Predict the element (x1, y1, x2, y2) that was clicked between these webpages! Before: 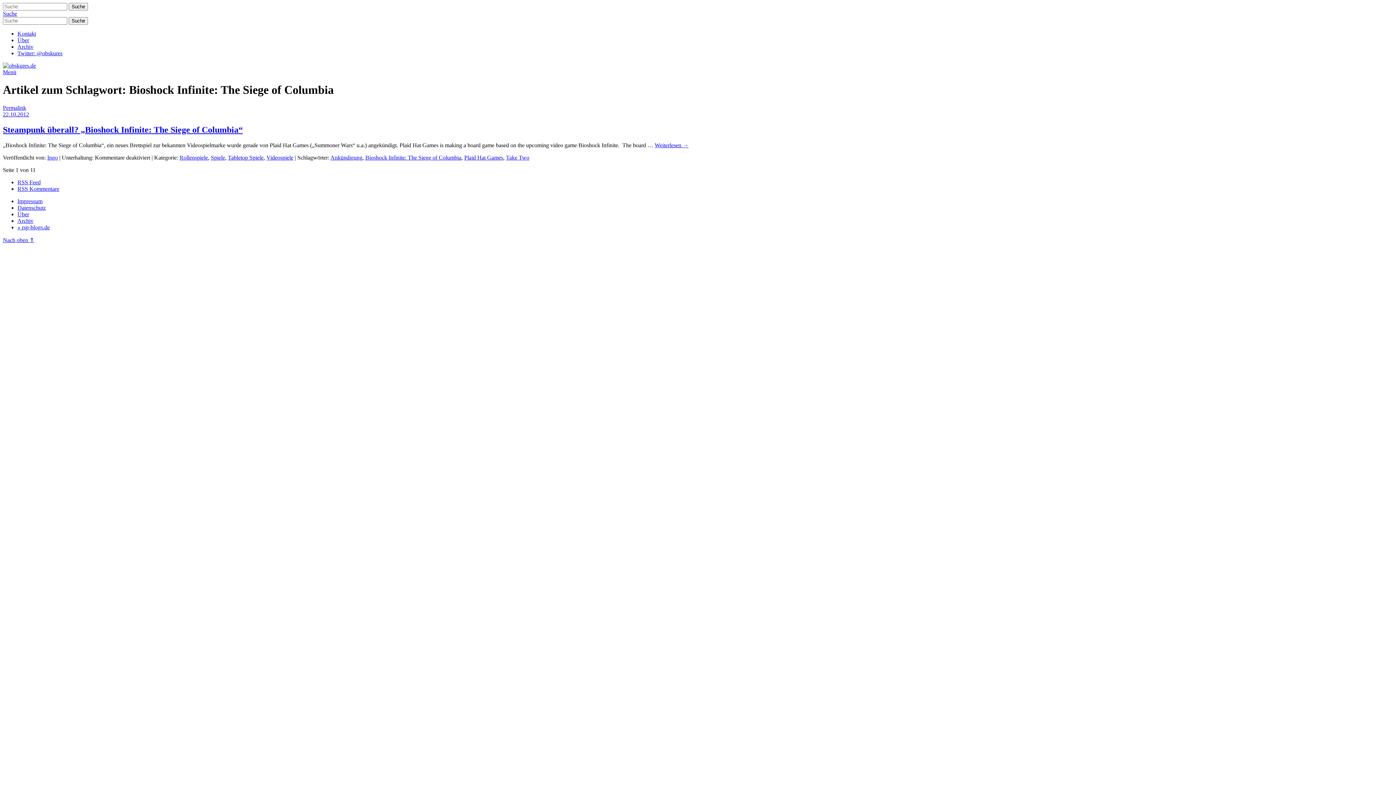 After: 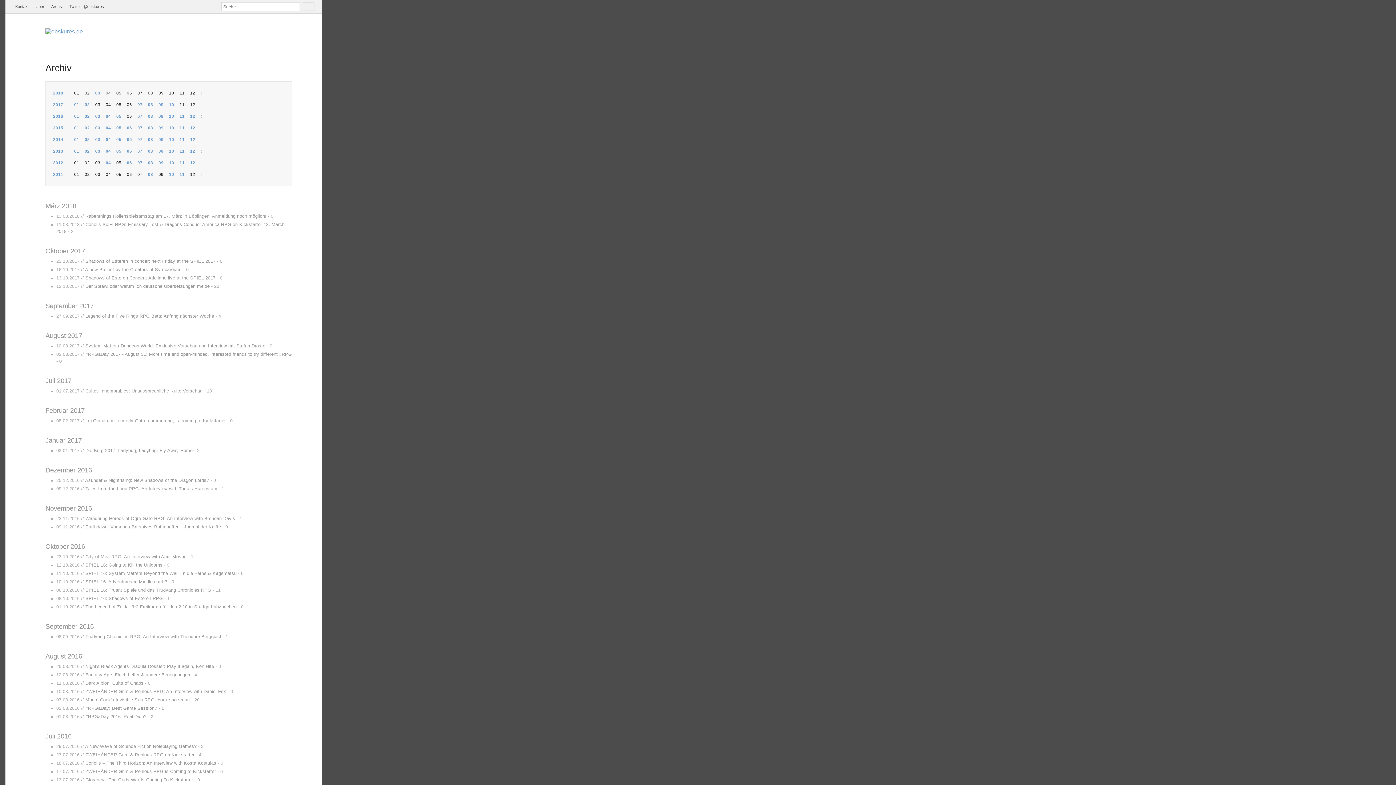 Action: bbox: (17, 43, 33, 49) label: Archiv